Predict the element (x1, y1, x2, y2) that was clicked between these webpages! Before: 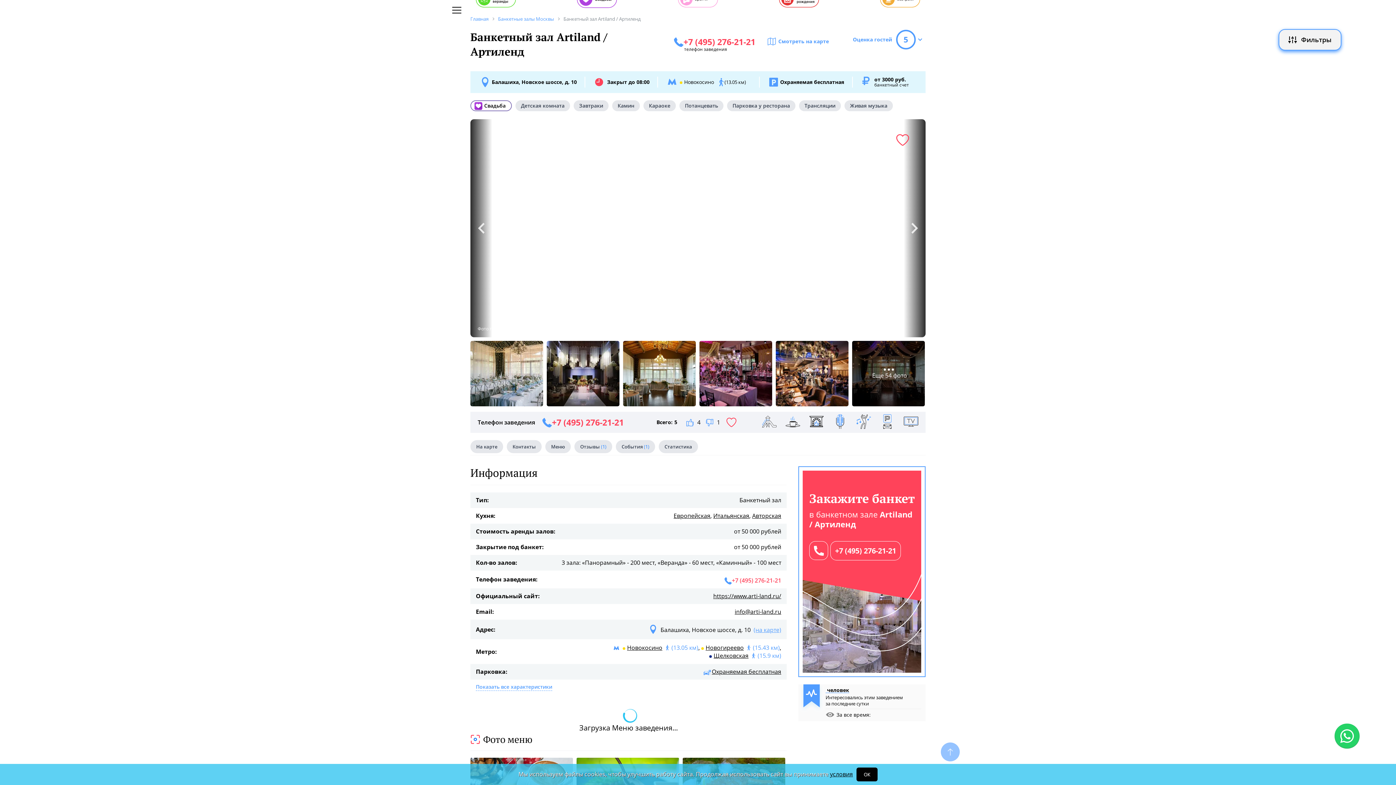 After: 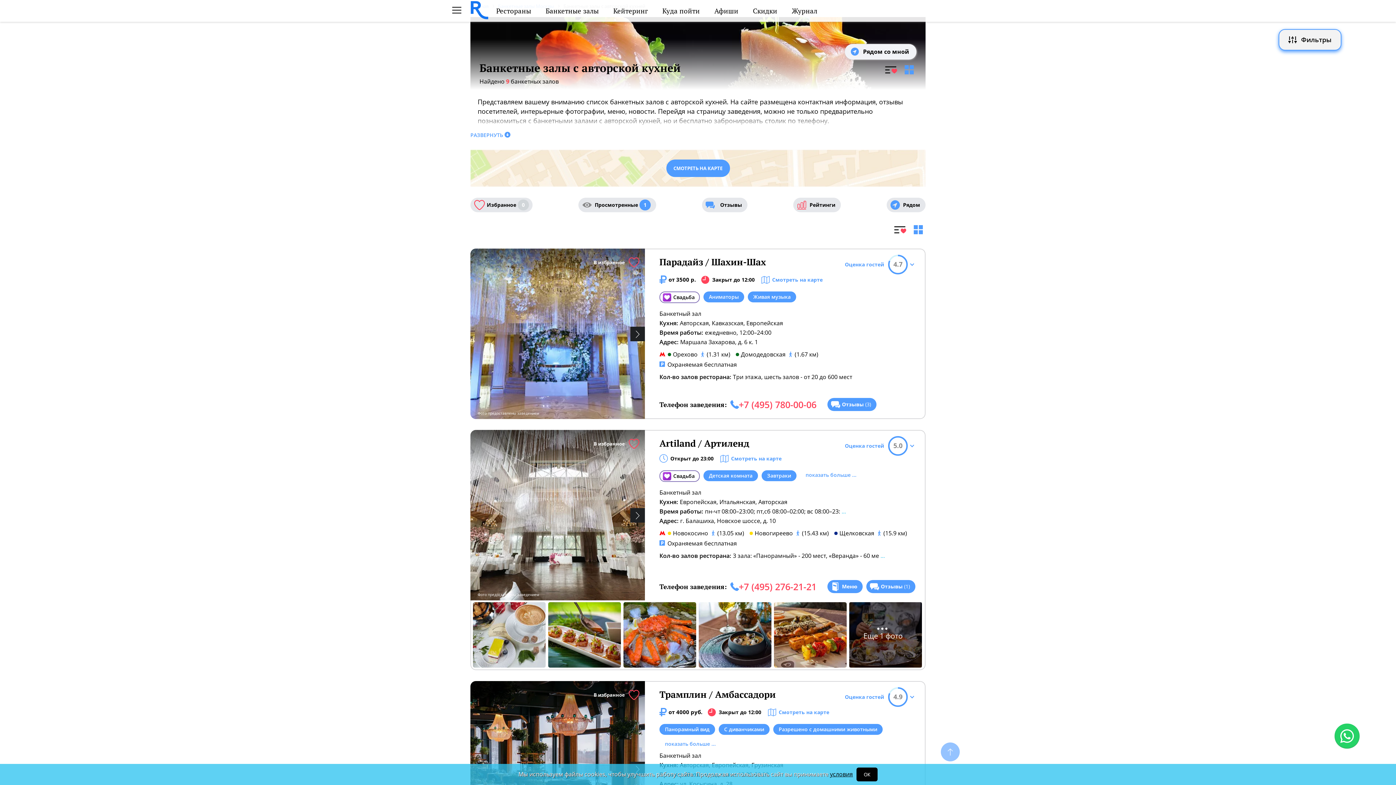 Action: label: Авторская bbox: (752, 512, 781, 520)